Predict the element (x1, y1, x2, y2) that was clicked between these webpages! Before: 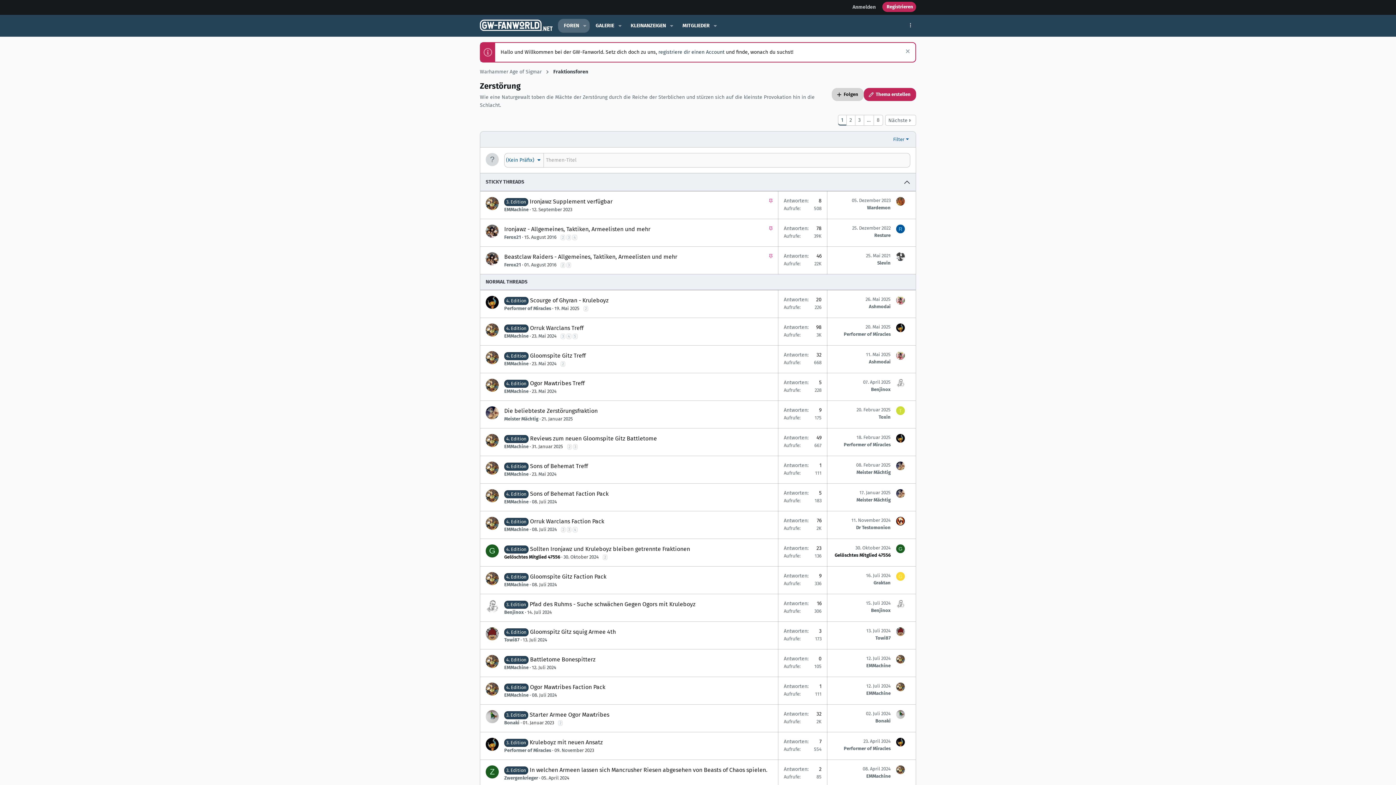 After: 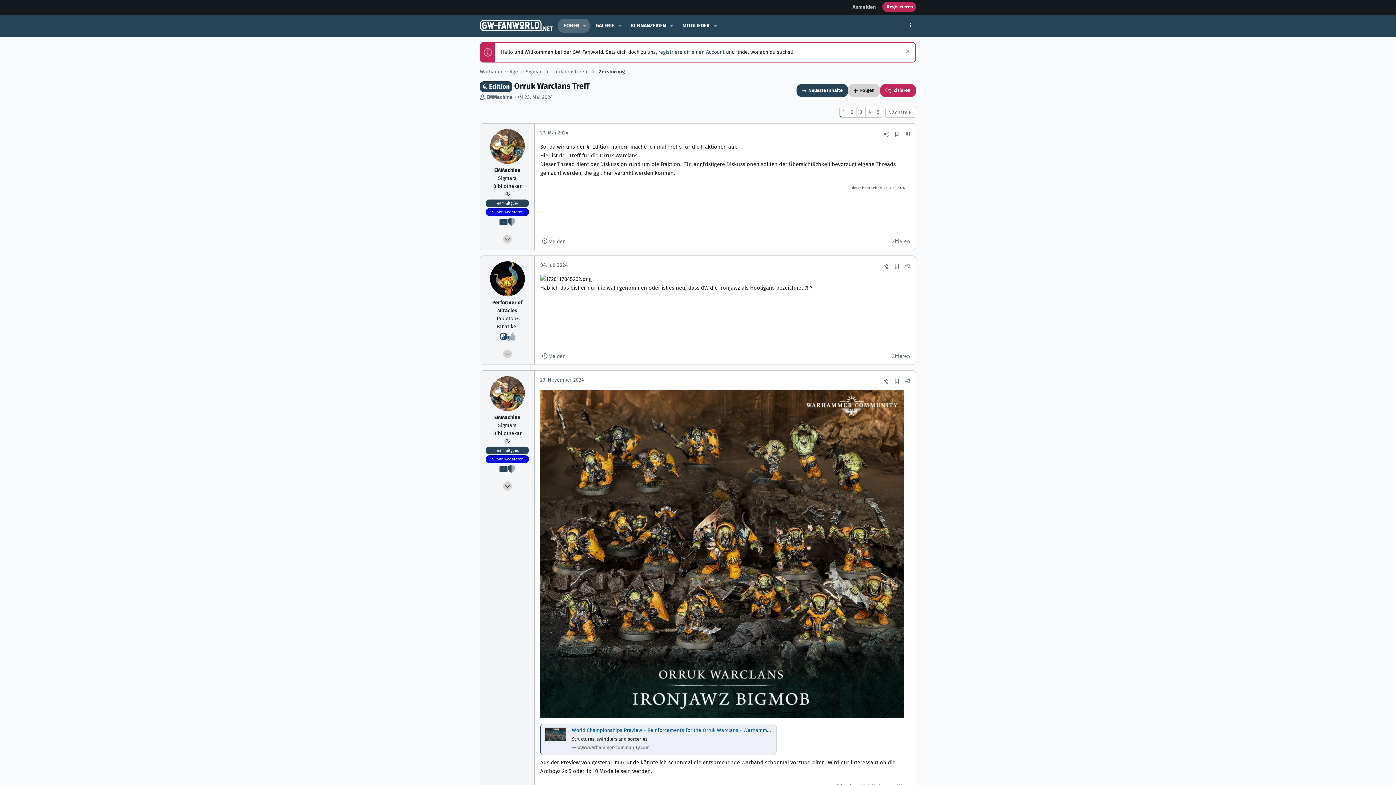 Action: label: Orruk Warclans Treff bbox: (530, 324, 583, 331)